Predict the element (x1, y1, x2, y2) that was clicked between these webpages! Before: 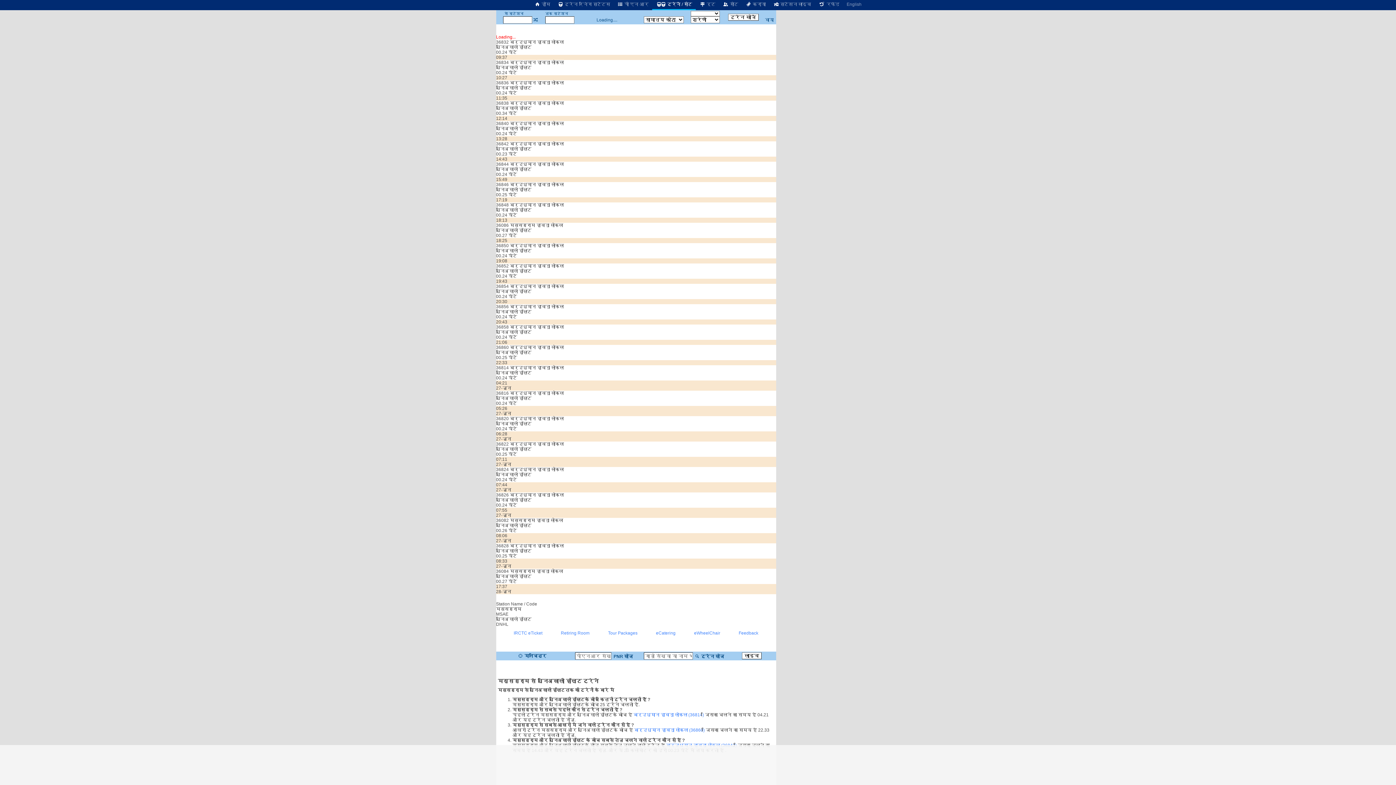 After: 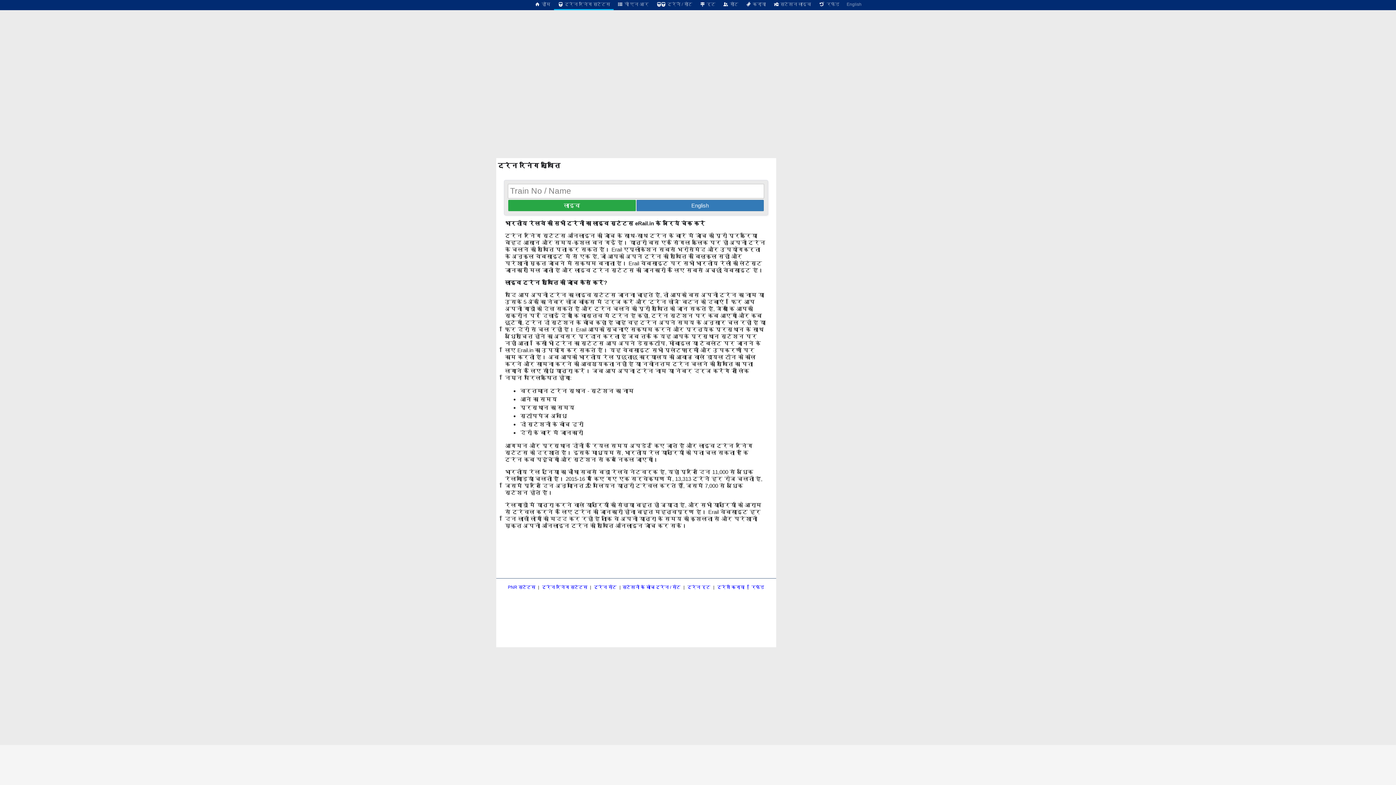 Action: label:  ट्रेन रनिंग स्टेटस bbox: (554, 0, 613, 8)